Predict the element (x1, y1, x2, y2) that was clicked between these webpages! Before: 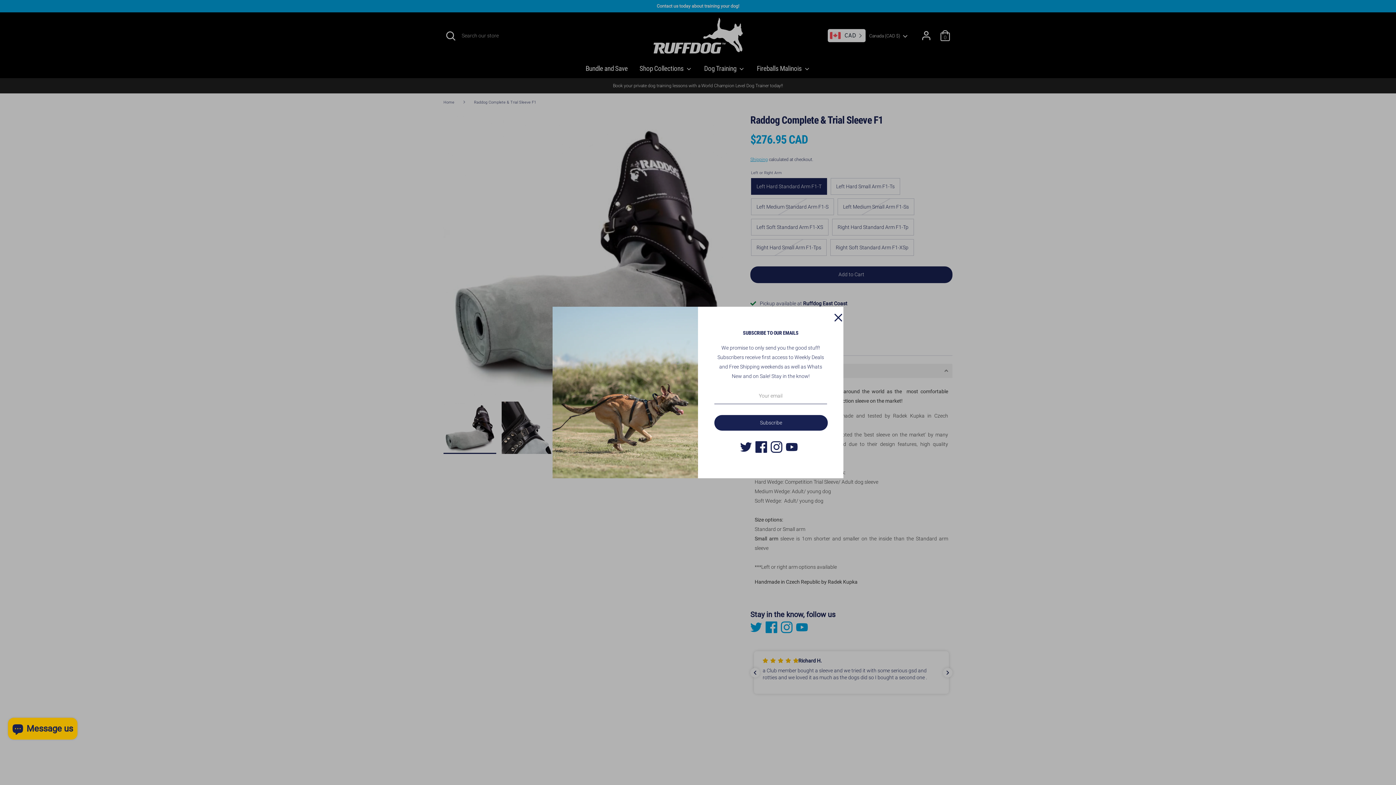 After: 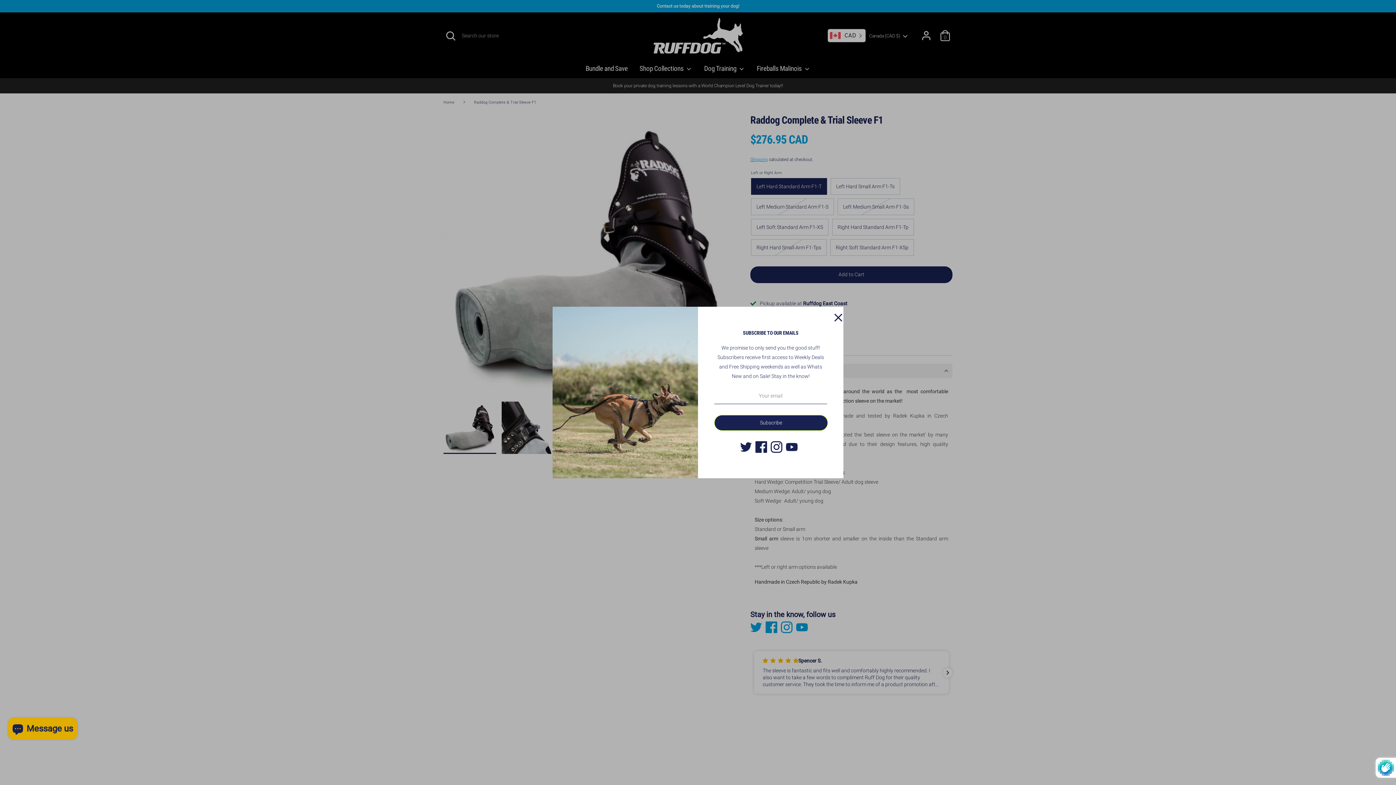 Action: bbox: (714, 415, 827, 430) label: Subscribe